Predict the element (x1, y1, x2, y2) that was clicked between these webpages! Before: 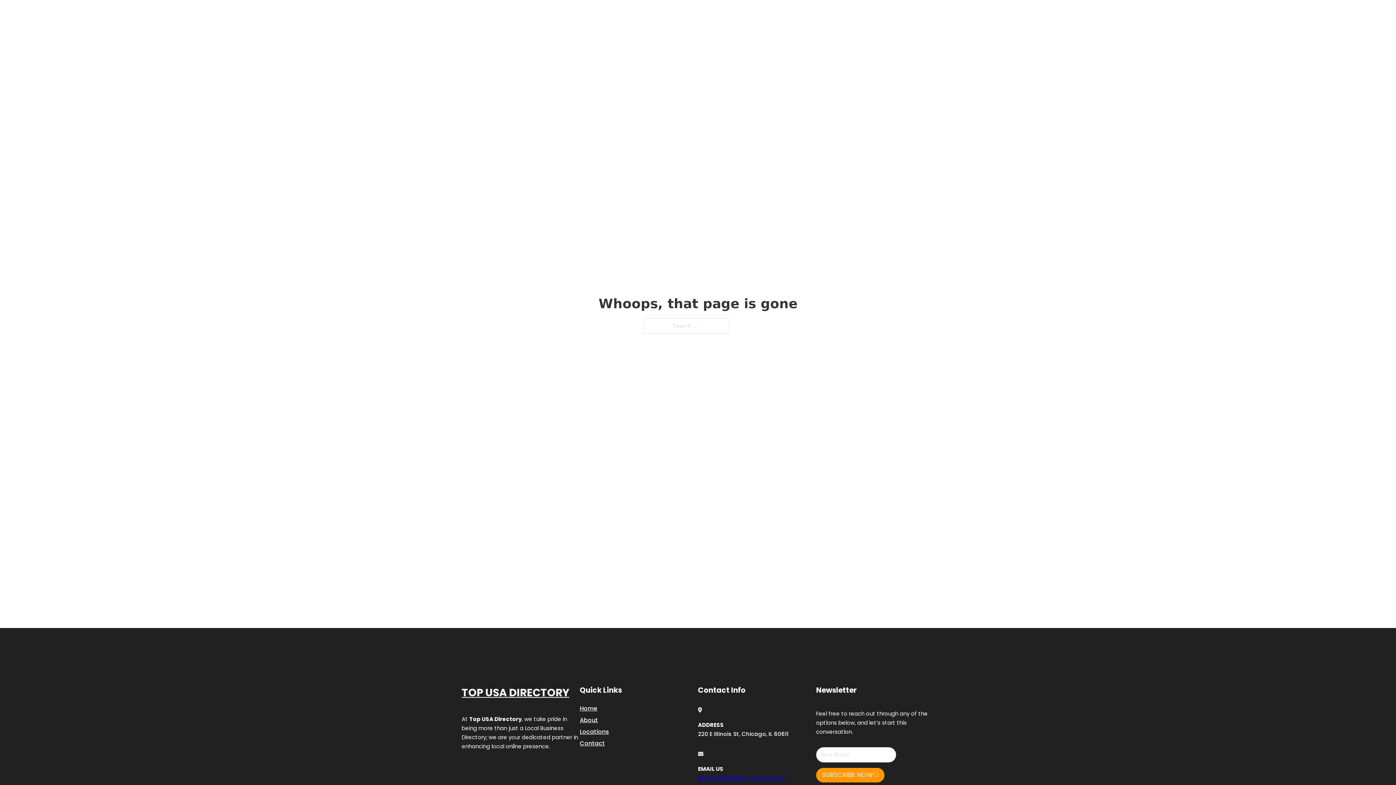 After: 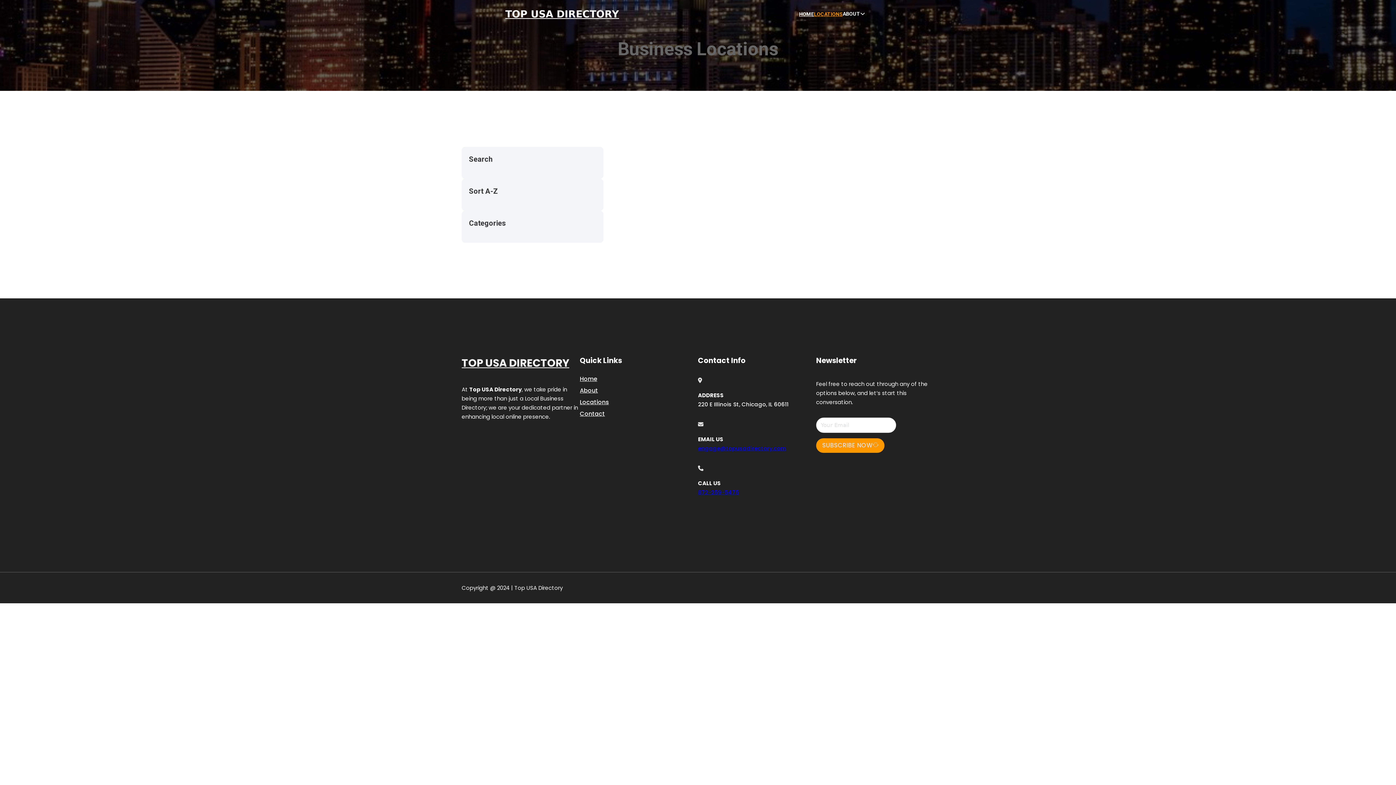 Action: bbox: (580, 727, 609, 736) label: Locations